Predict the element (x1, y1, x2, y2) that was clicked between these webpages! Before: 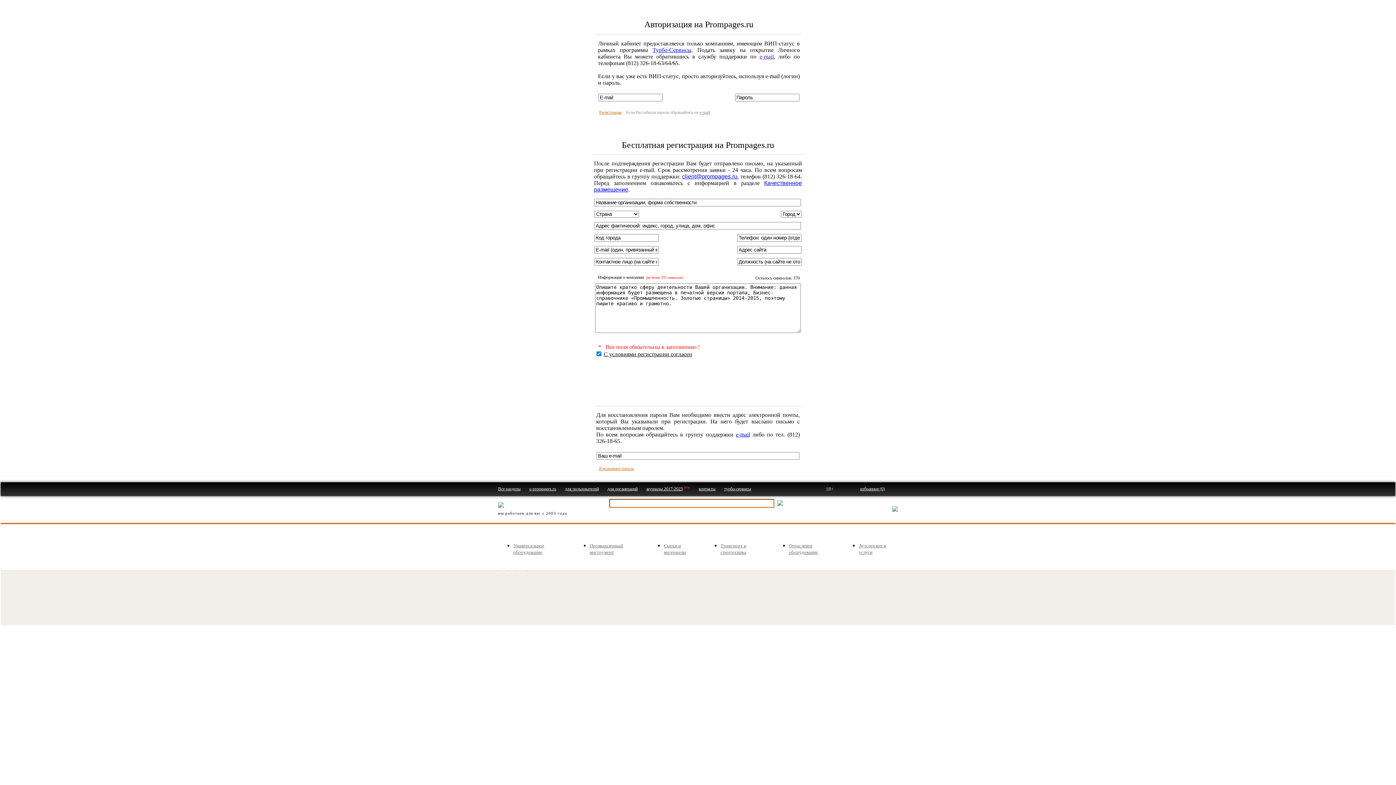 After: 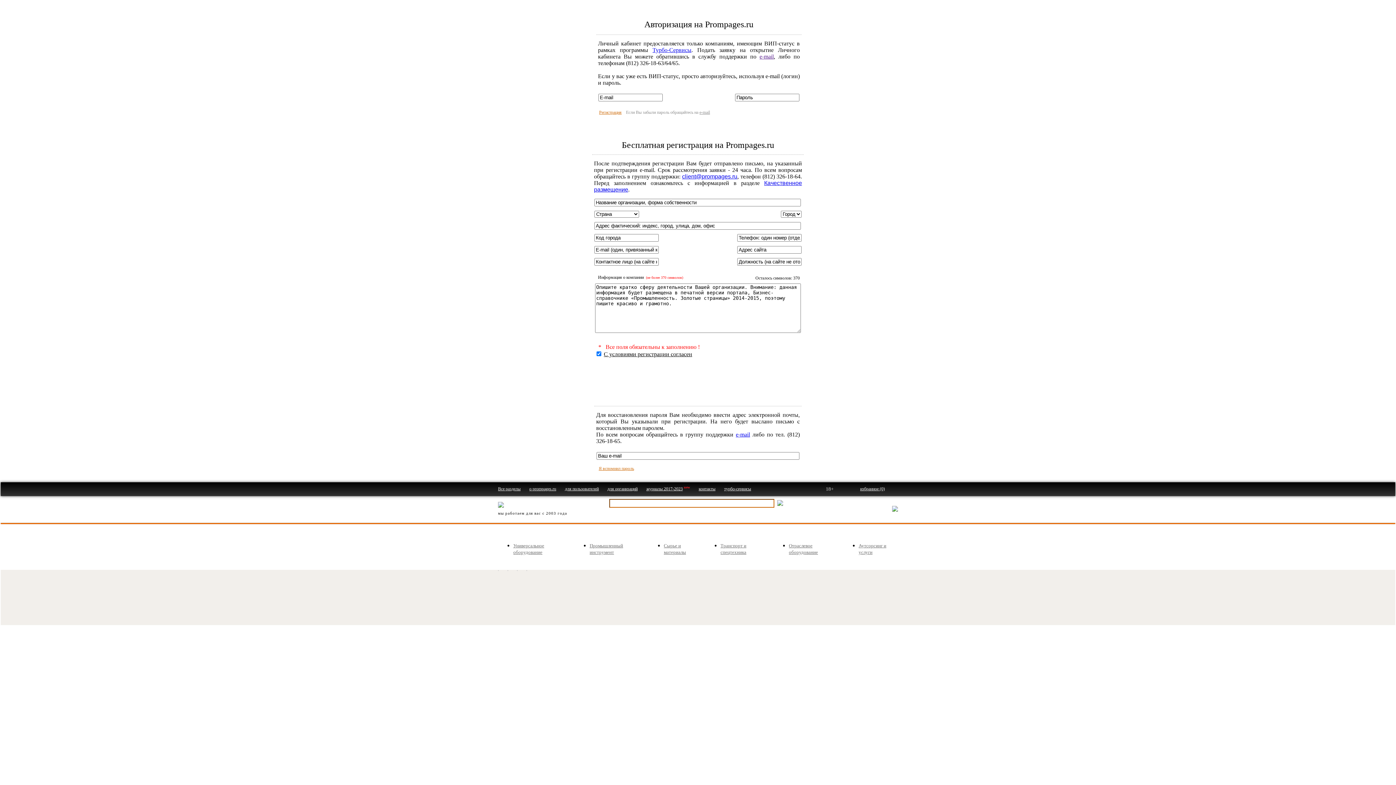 Action: label: е-mail bbox: (759, 53, 773, 59)